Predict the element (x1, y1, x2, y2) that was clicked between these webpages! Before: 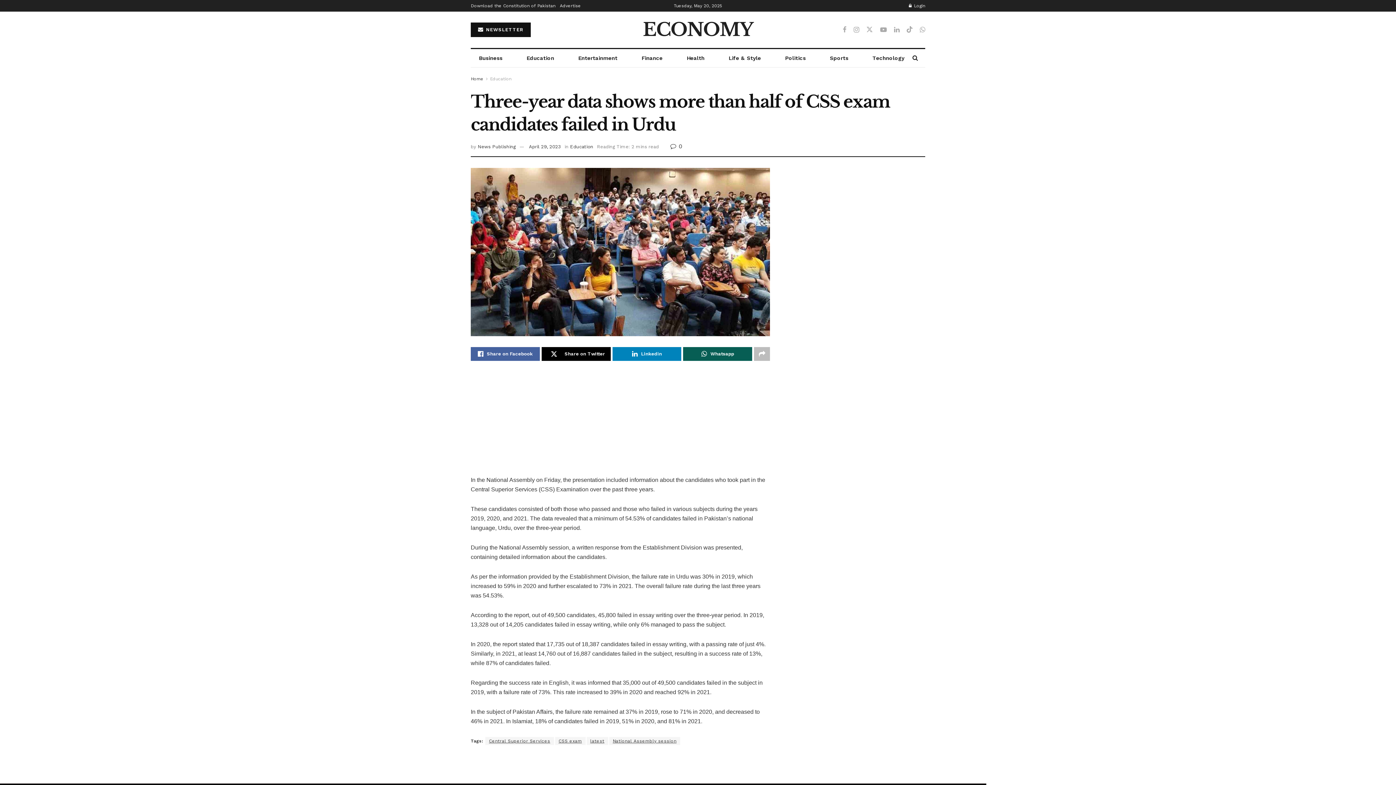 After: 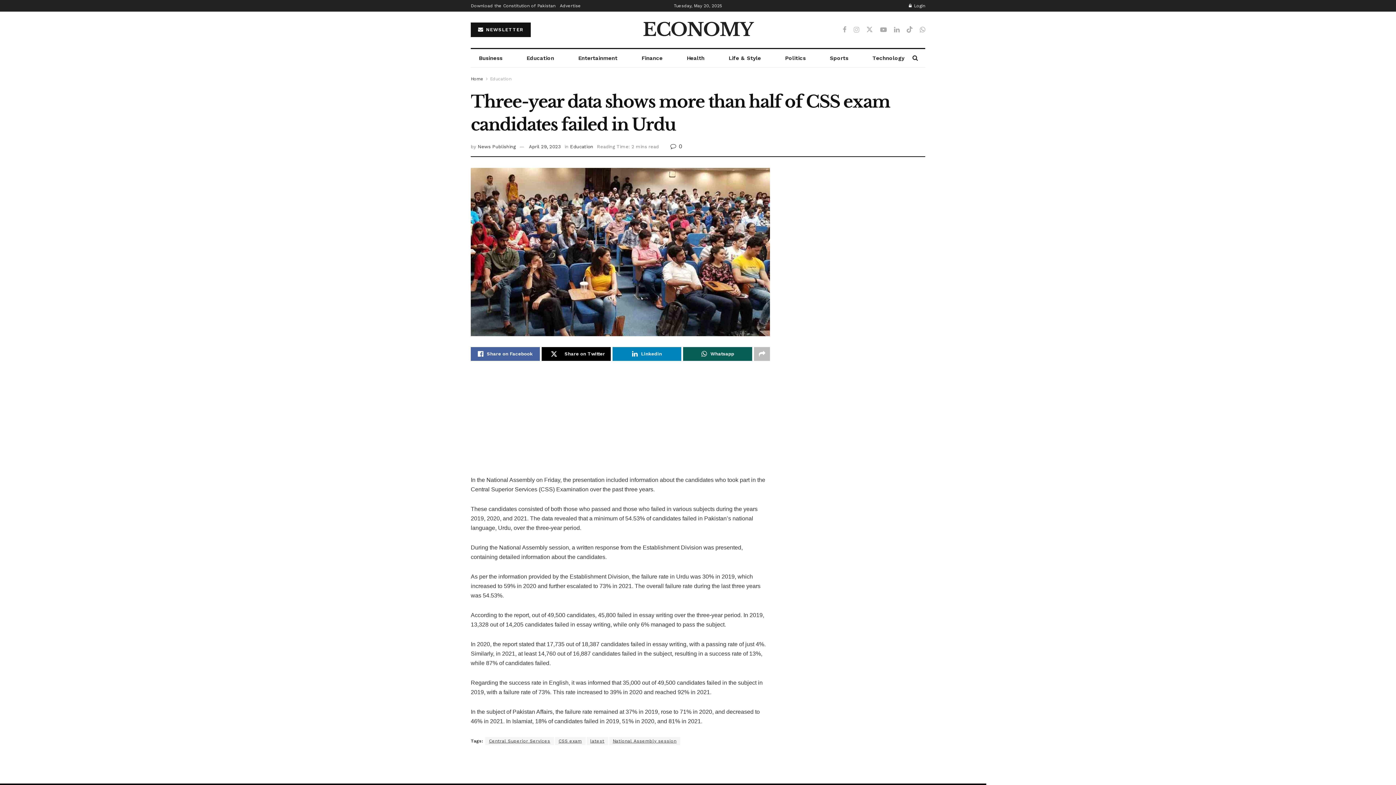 Action: label: Find us on Instagram bbox: (853, 25, 859, 34)